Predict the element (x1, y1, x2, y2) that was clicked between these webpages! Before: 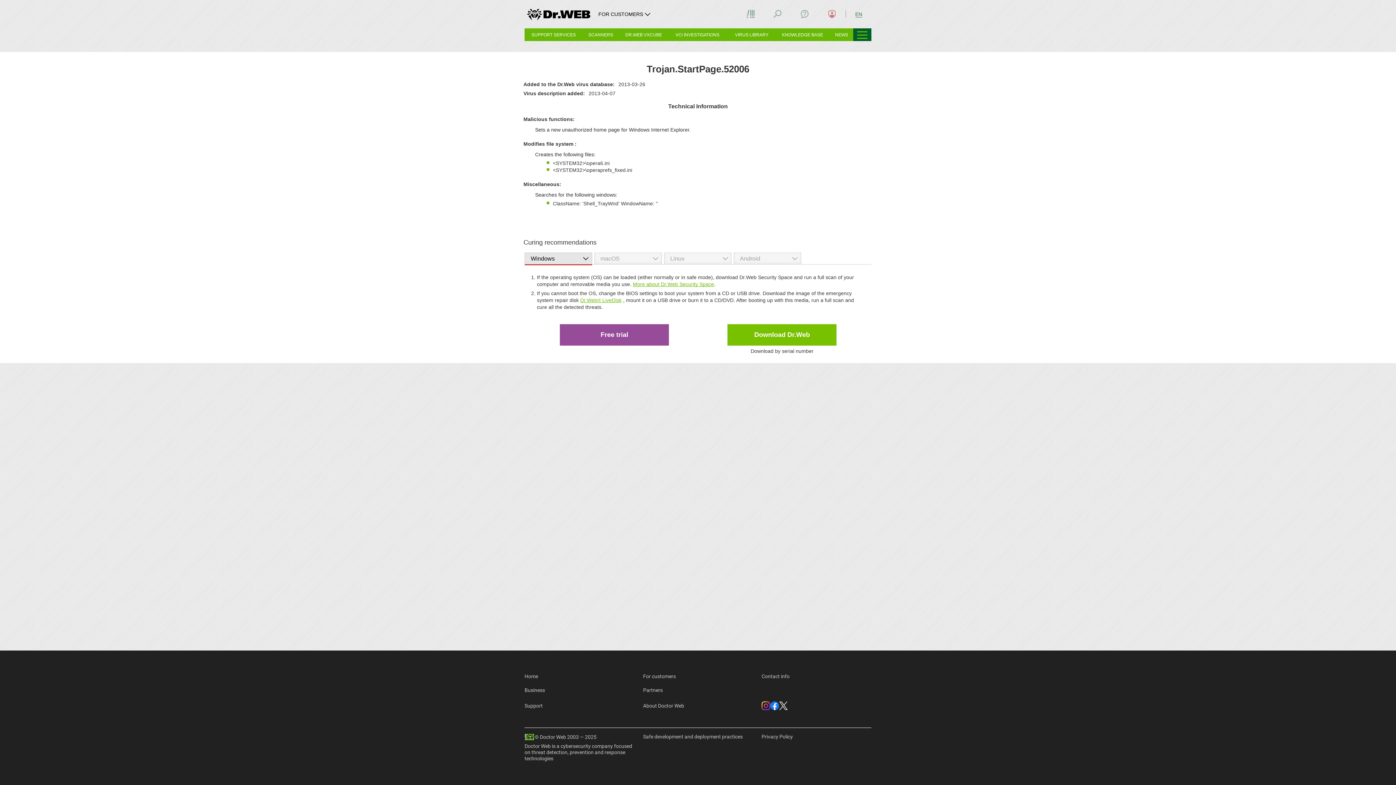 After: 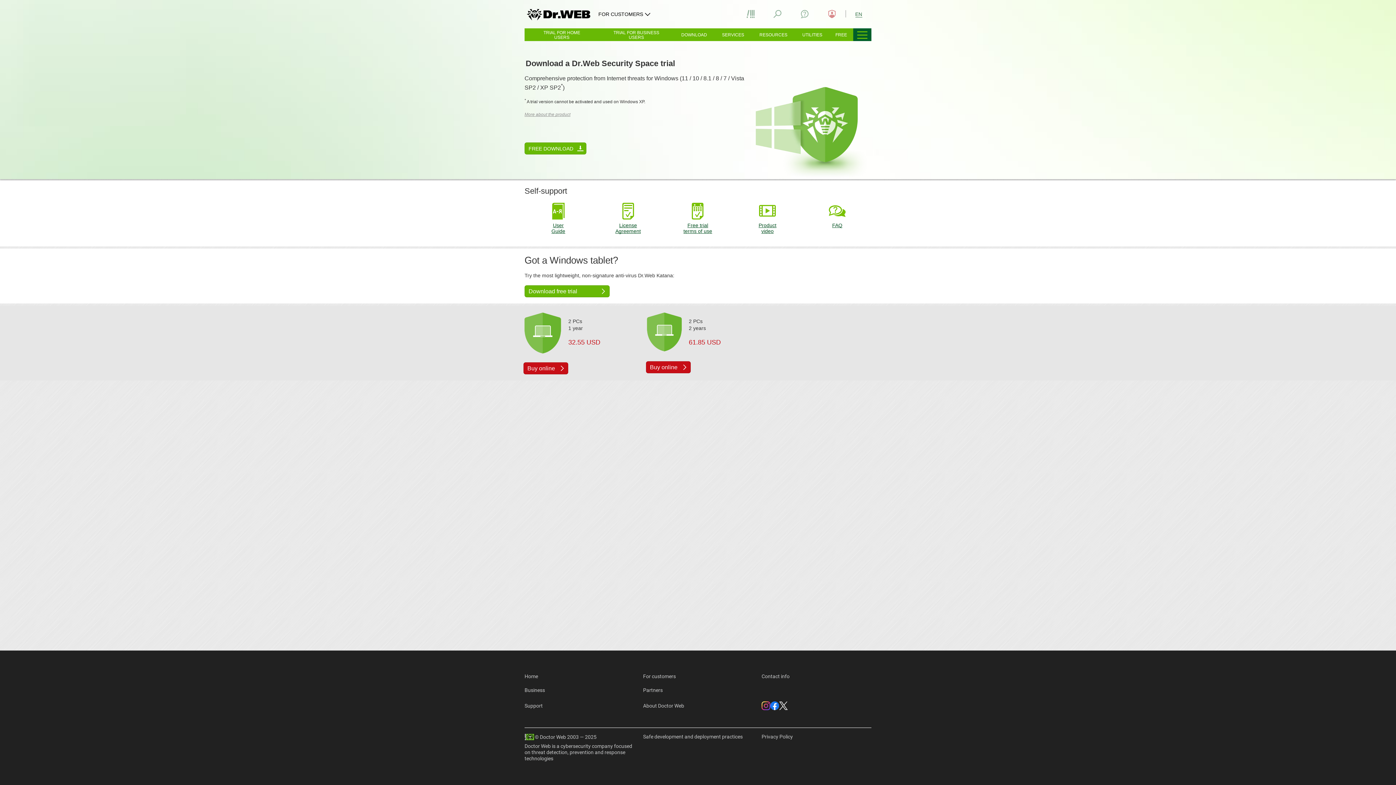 Action: label: Free trial bbox: (560, 324, 669, 345)